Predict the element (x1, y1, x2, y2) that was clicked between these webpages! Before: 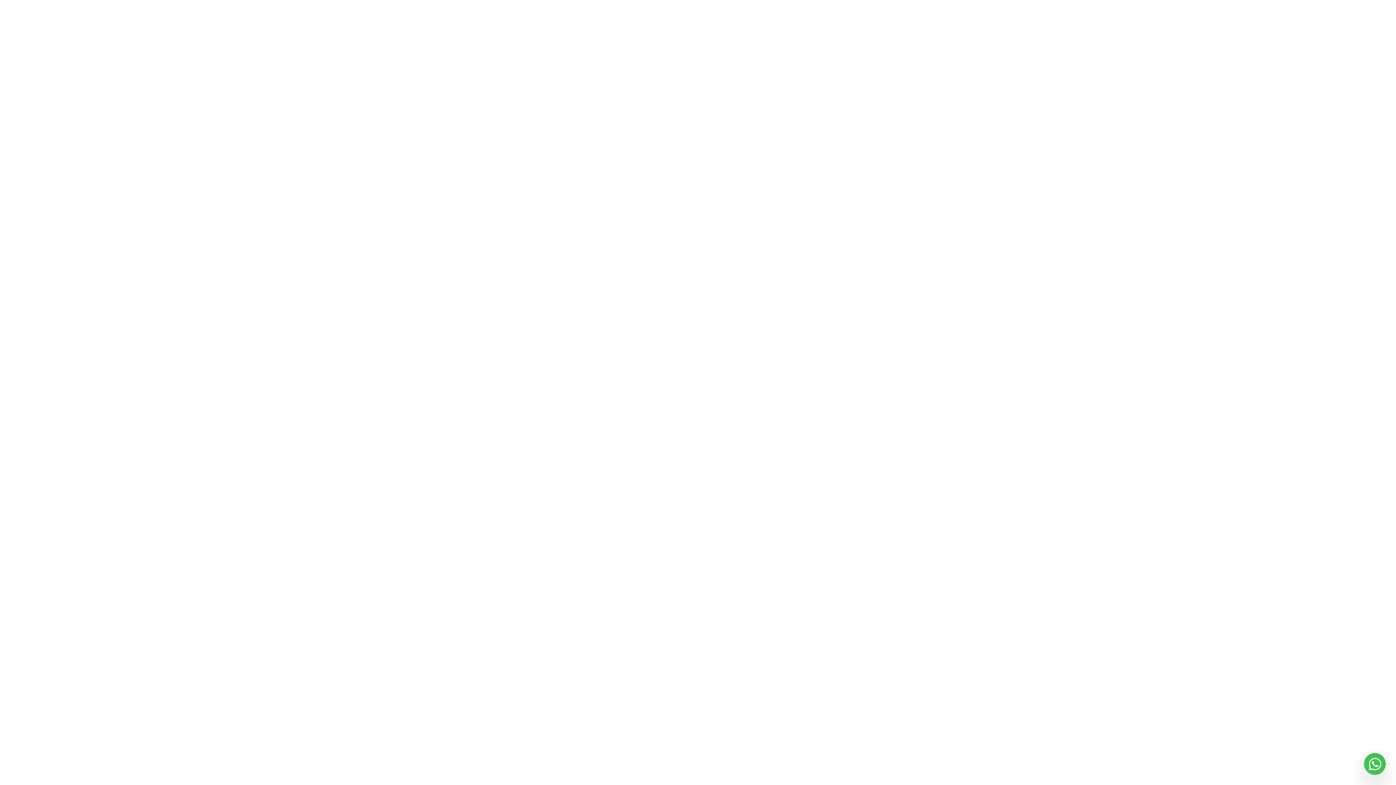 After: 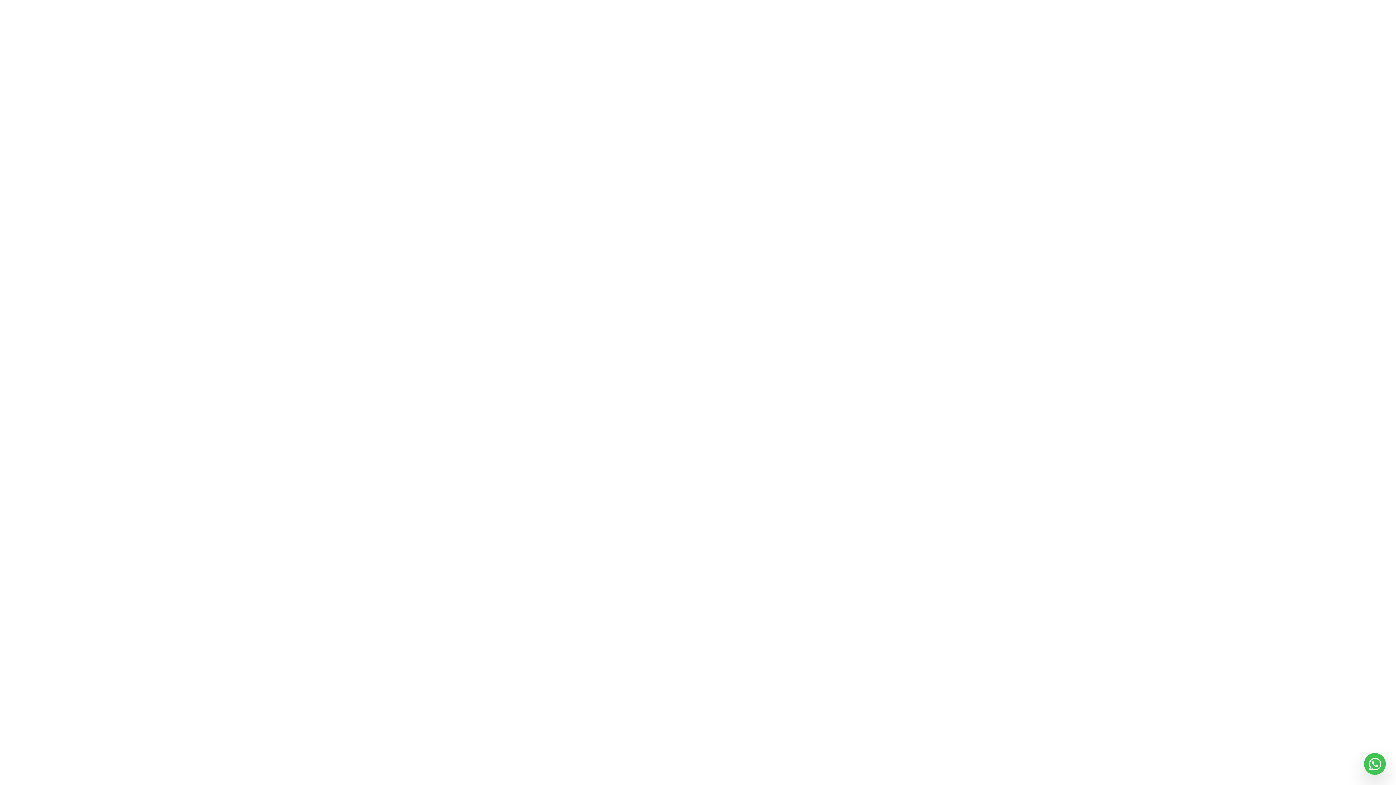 Action: bbox: (1364, 753, 1386, 775)